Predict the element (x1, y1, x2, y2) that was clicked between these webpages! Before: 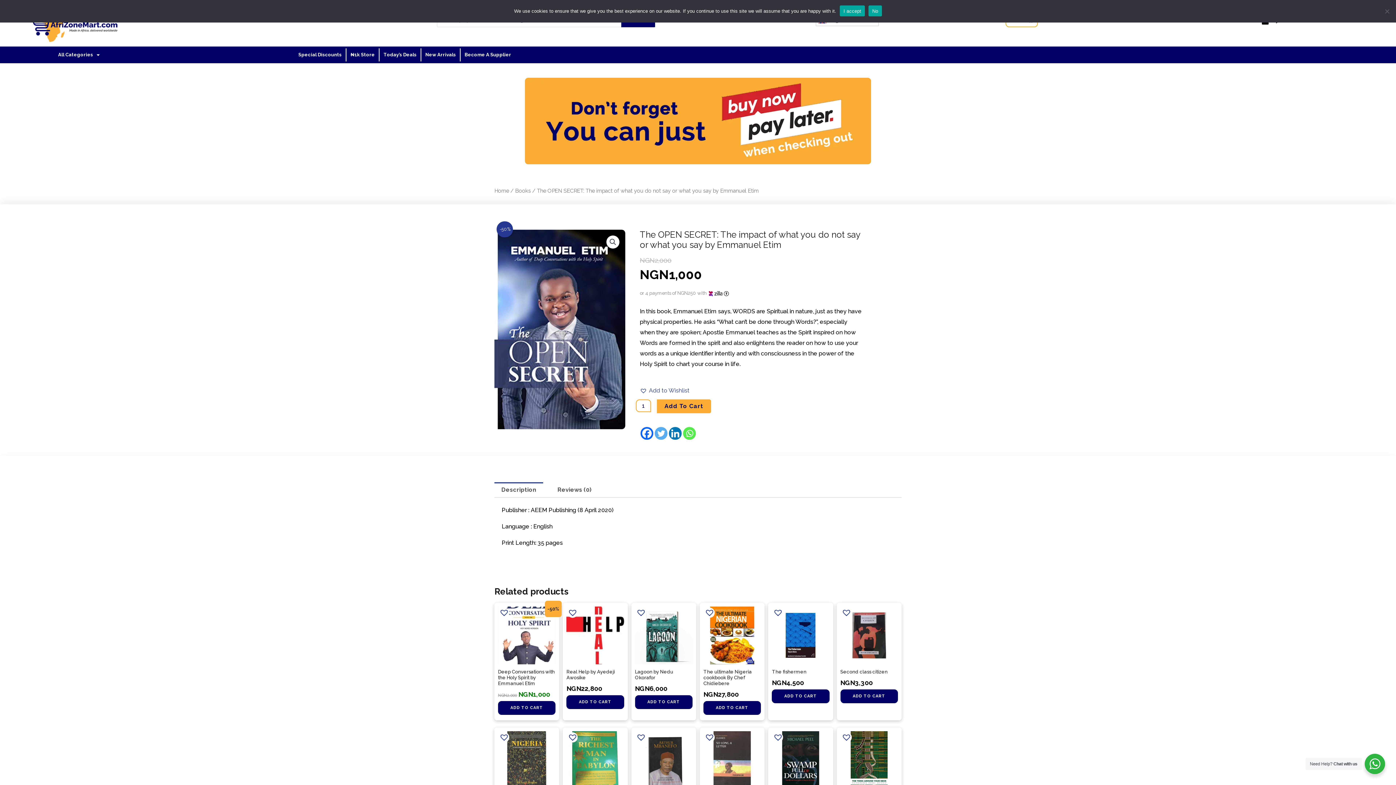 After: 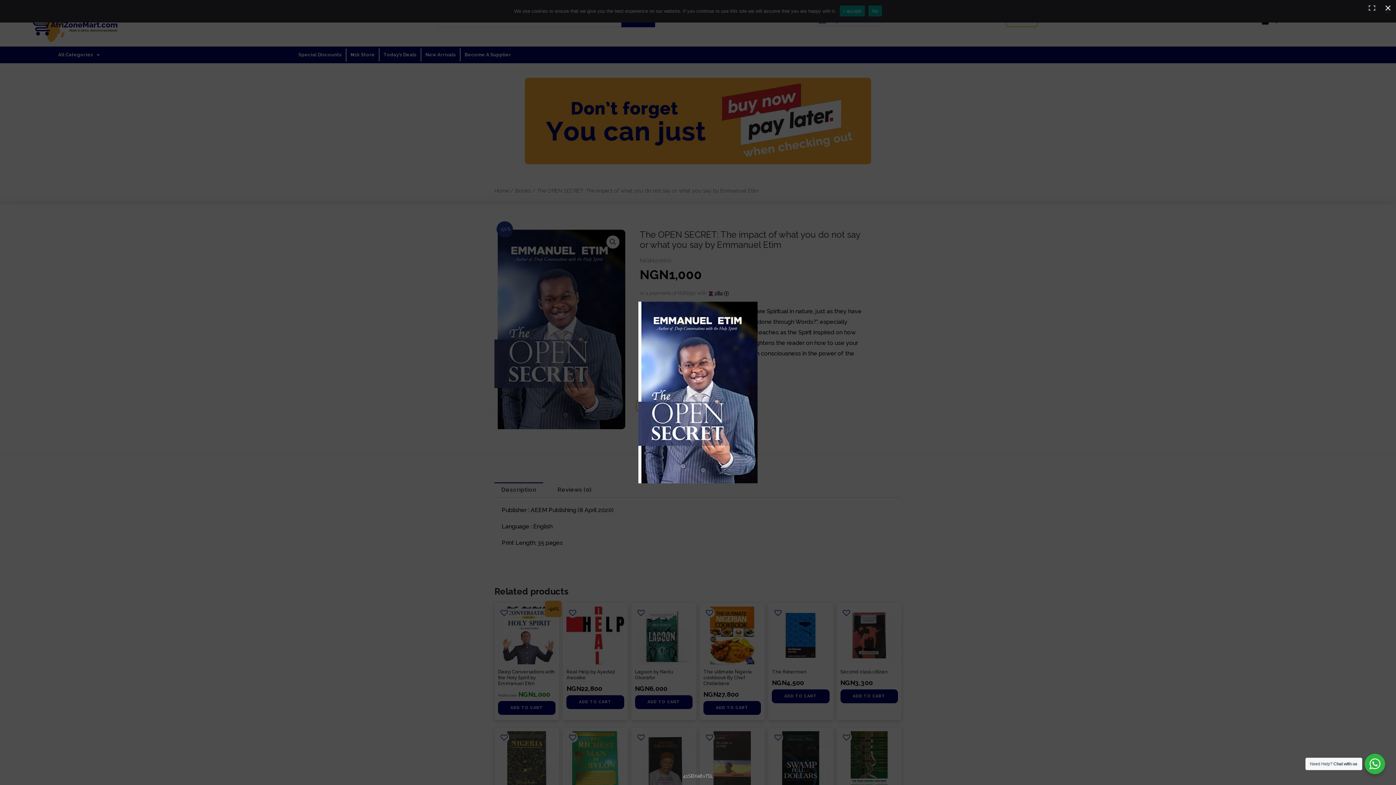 Action: bbox: (606, 235, 619, 248)